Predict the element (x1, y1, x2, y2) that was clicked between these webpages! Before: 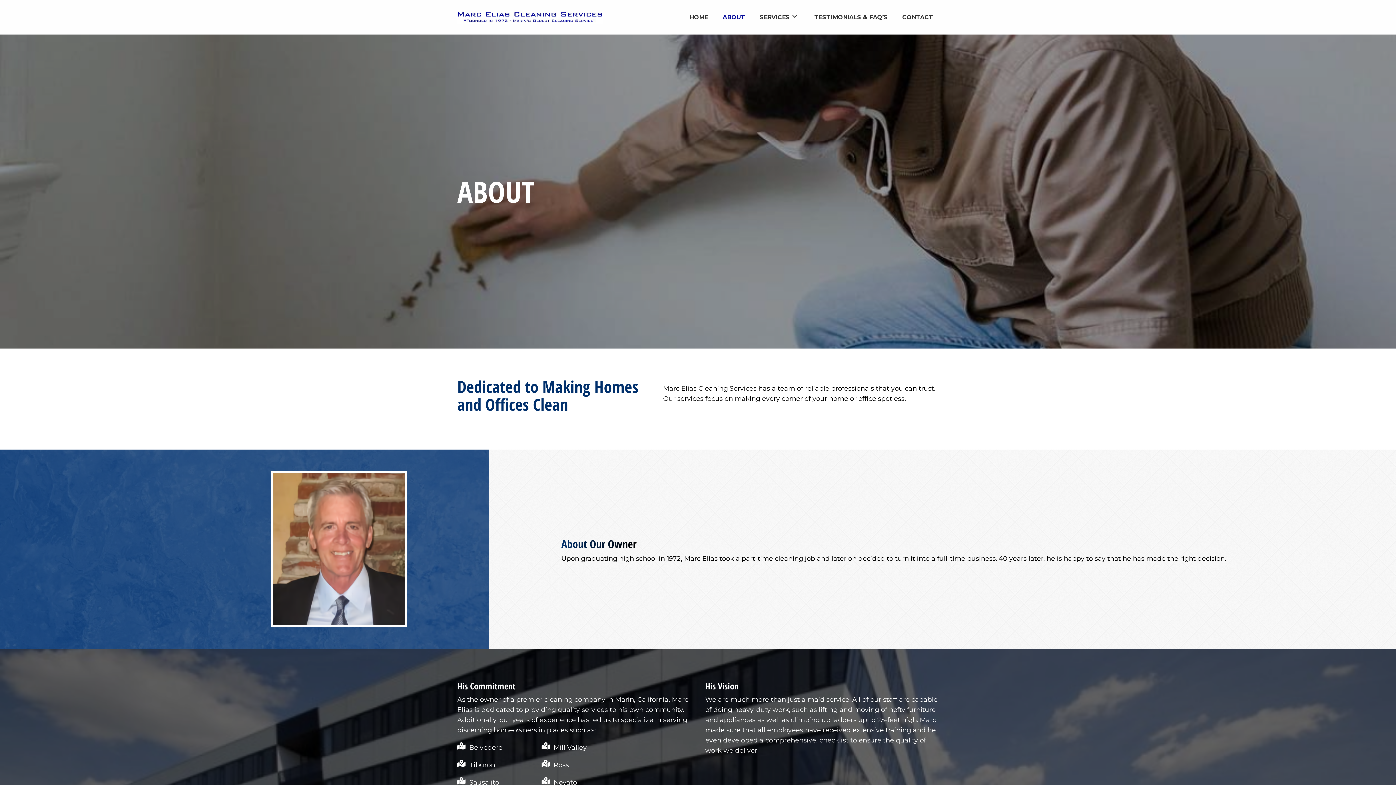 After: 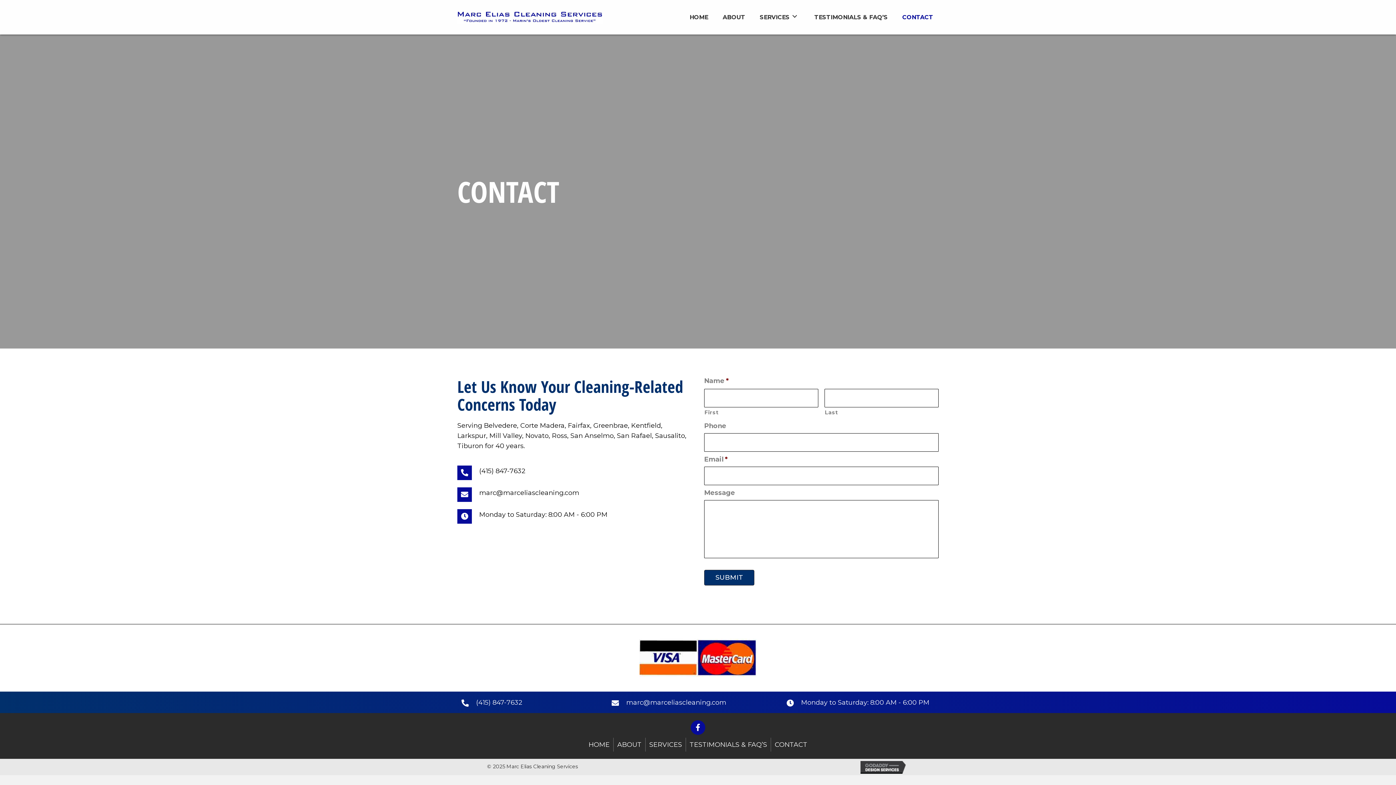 Action: bbox: (897, 9, 938, 23) label: CONTACT